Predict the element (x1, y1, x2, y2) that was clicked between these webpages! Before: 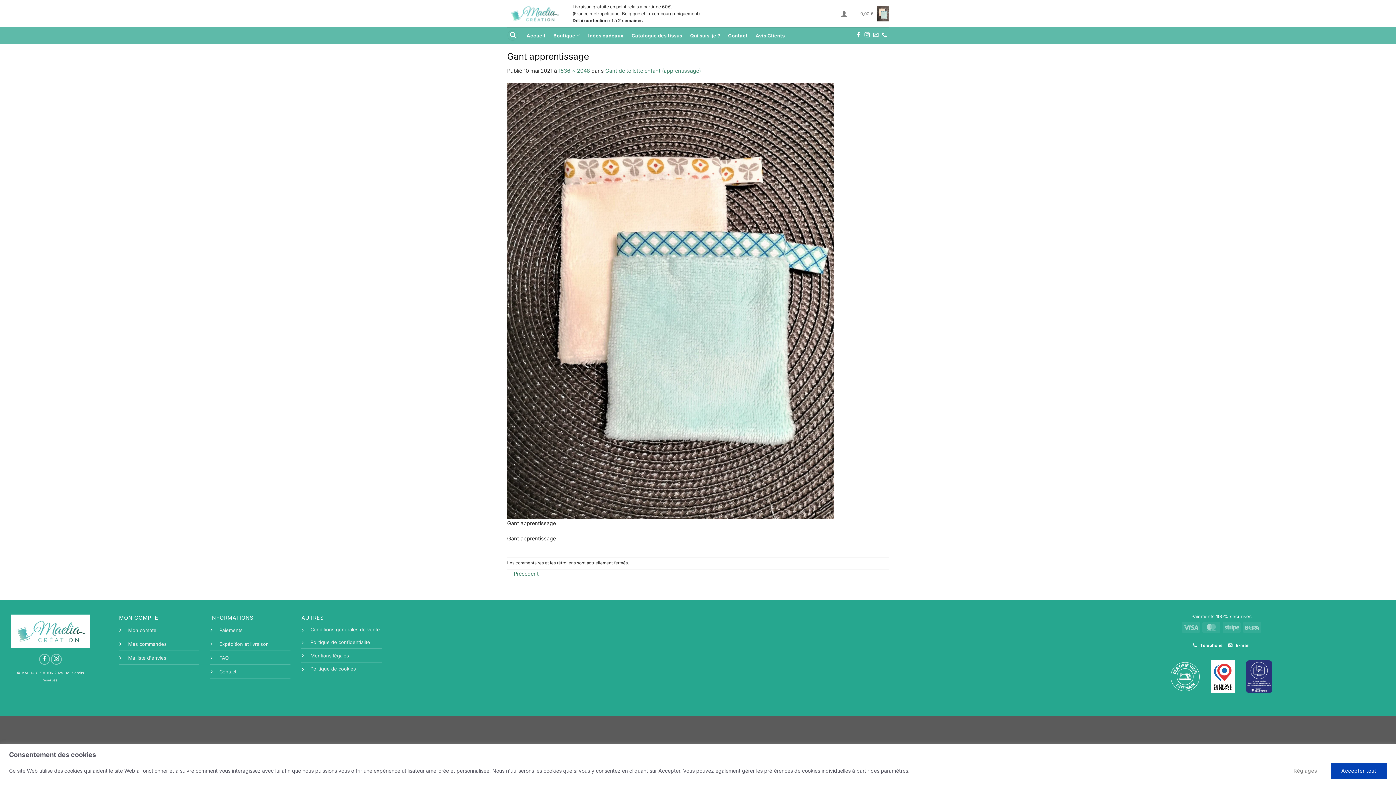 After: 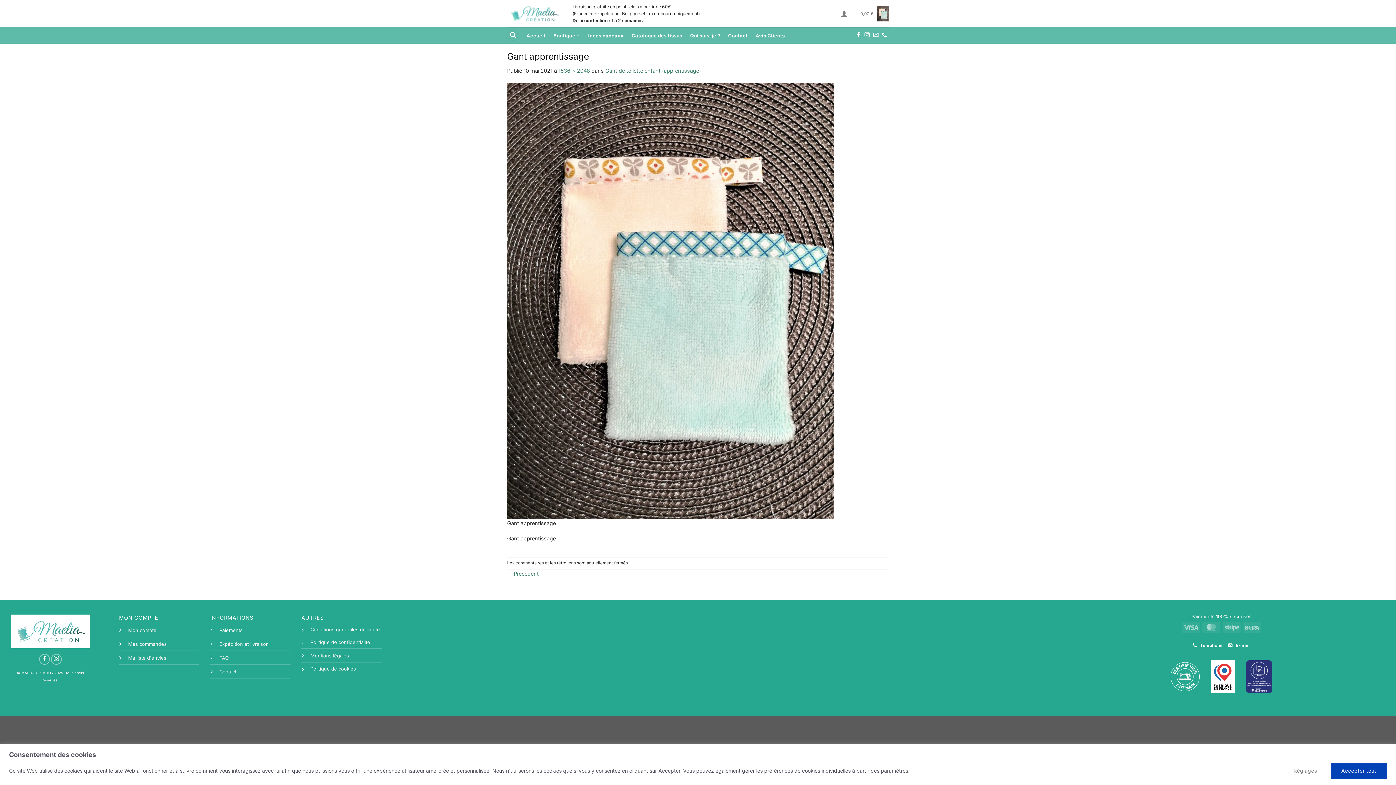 Action: bbox: (219, 627, 242, 633) label: Paiements